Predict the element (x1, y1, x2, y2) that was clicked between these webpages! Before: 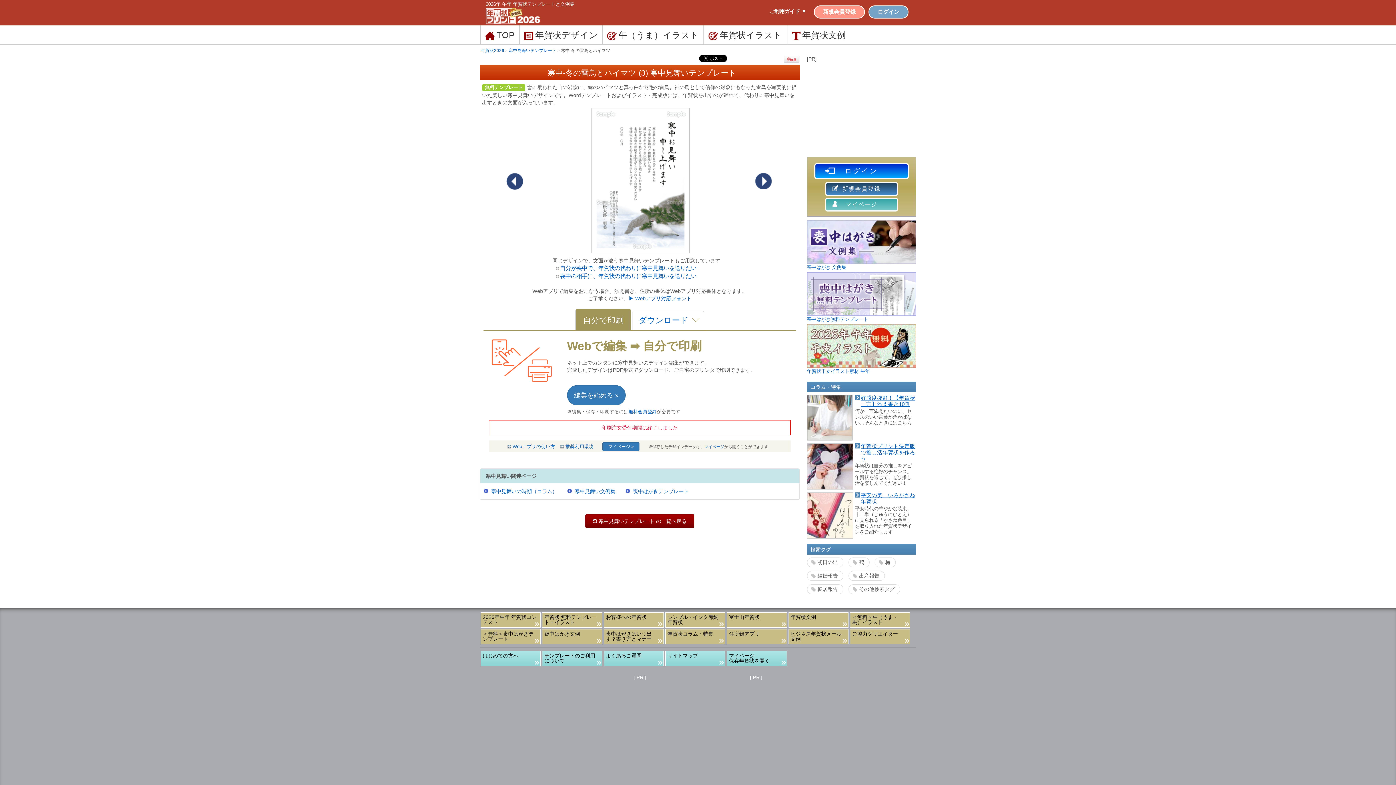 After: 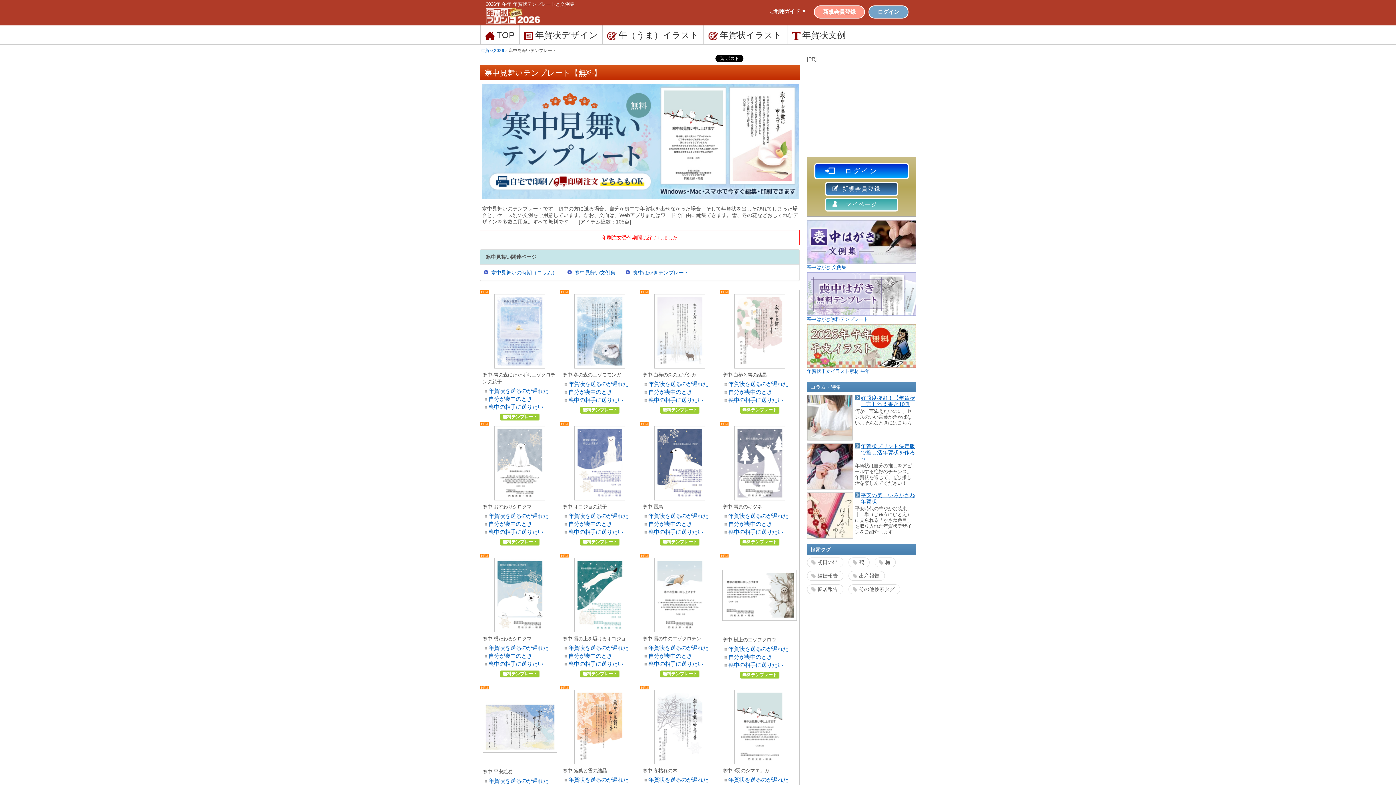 Action: bbox: (508, 48, 556, 52) label: 寒中見舞いテンプレート